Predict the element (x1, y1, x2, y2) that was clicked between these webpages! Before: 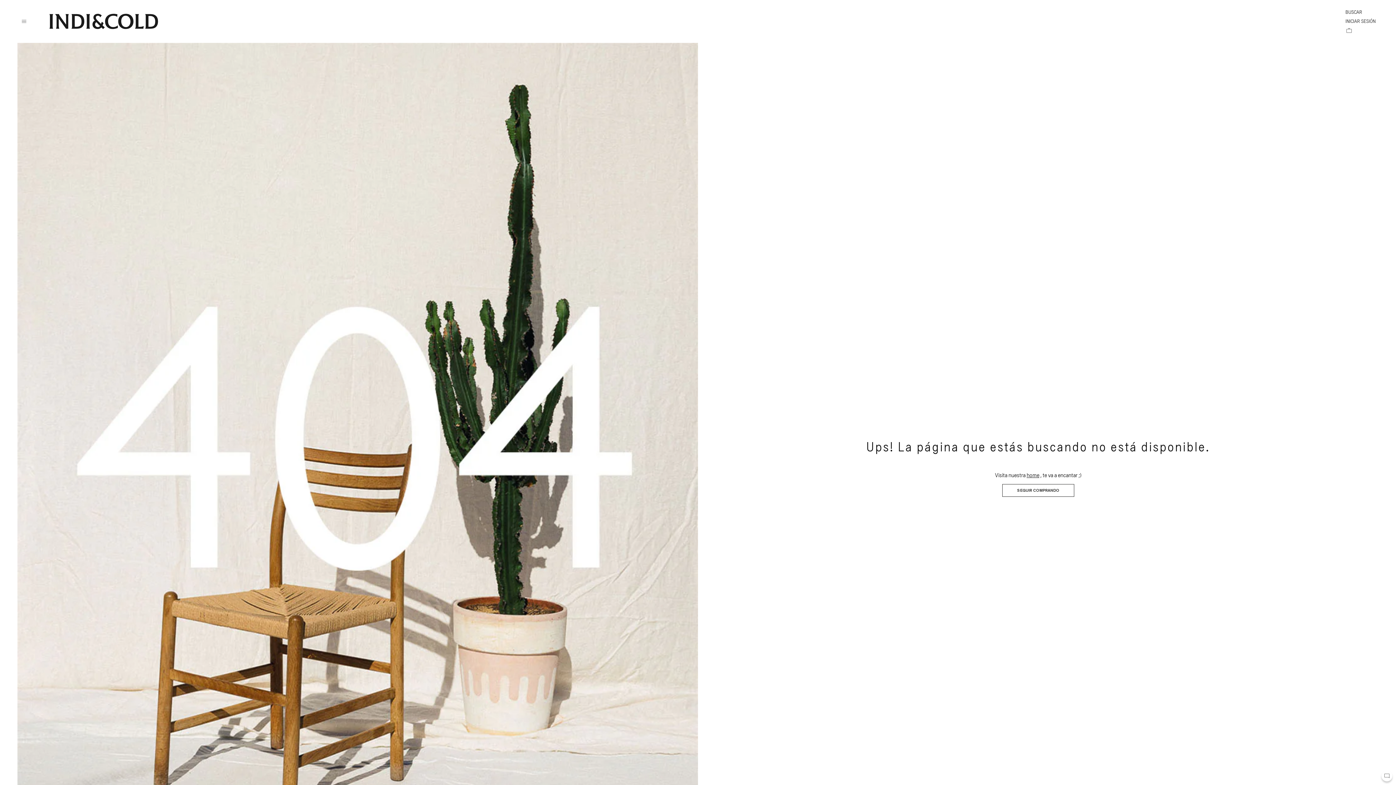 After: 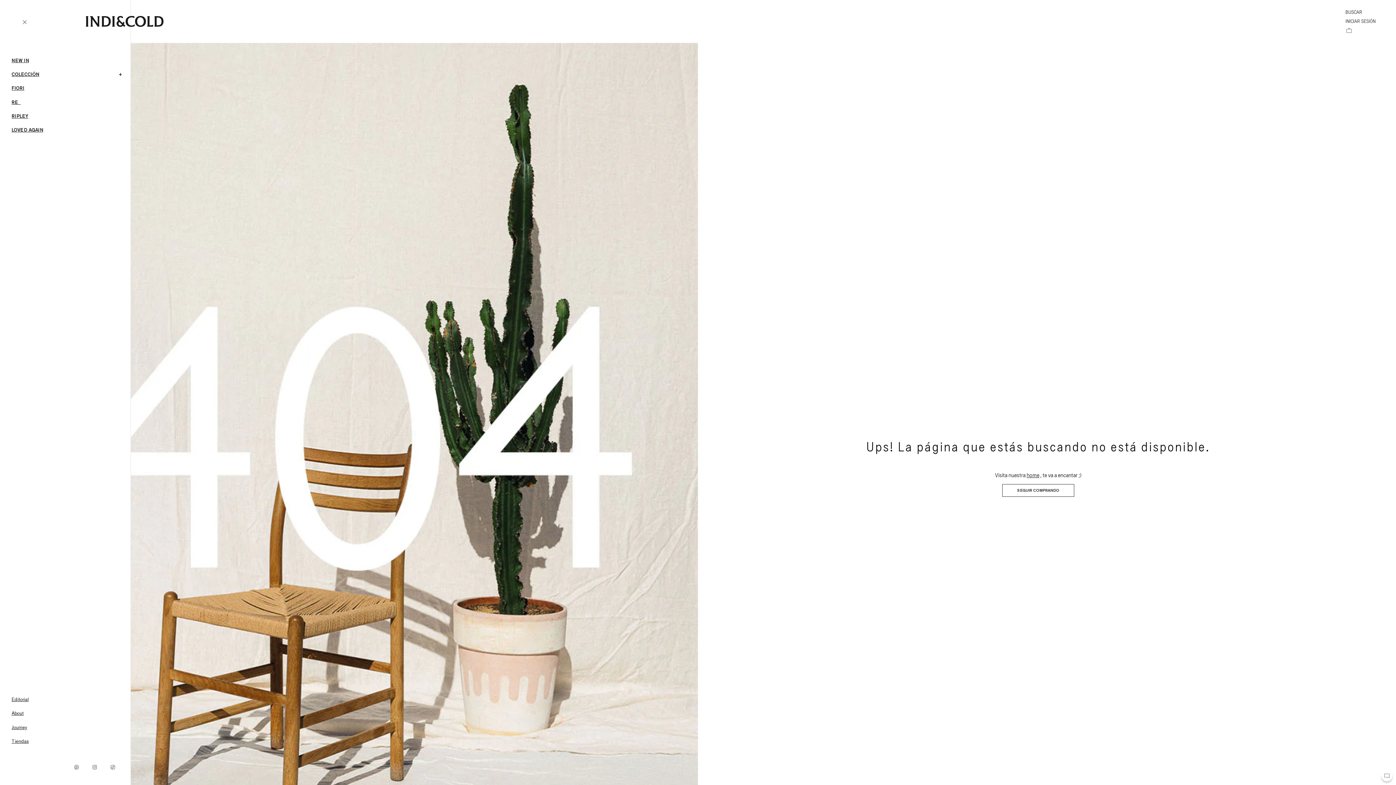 Action: label: Menú bbox: (17, 14, 30, 28)